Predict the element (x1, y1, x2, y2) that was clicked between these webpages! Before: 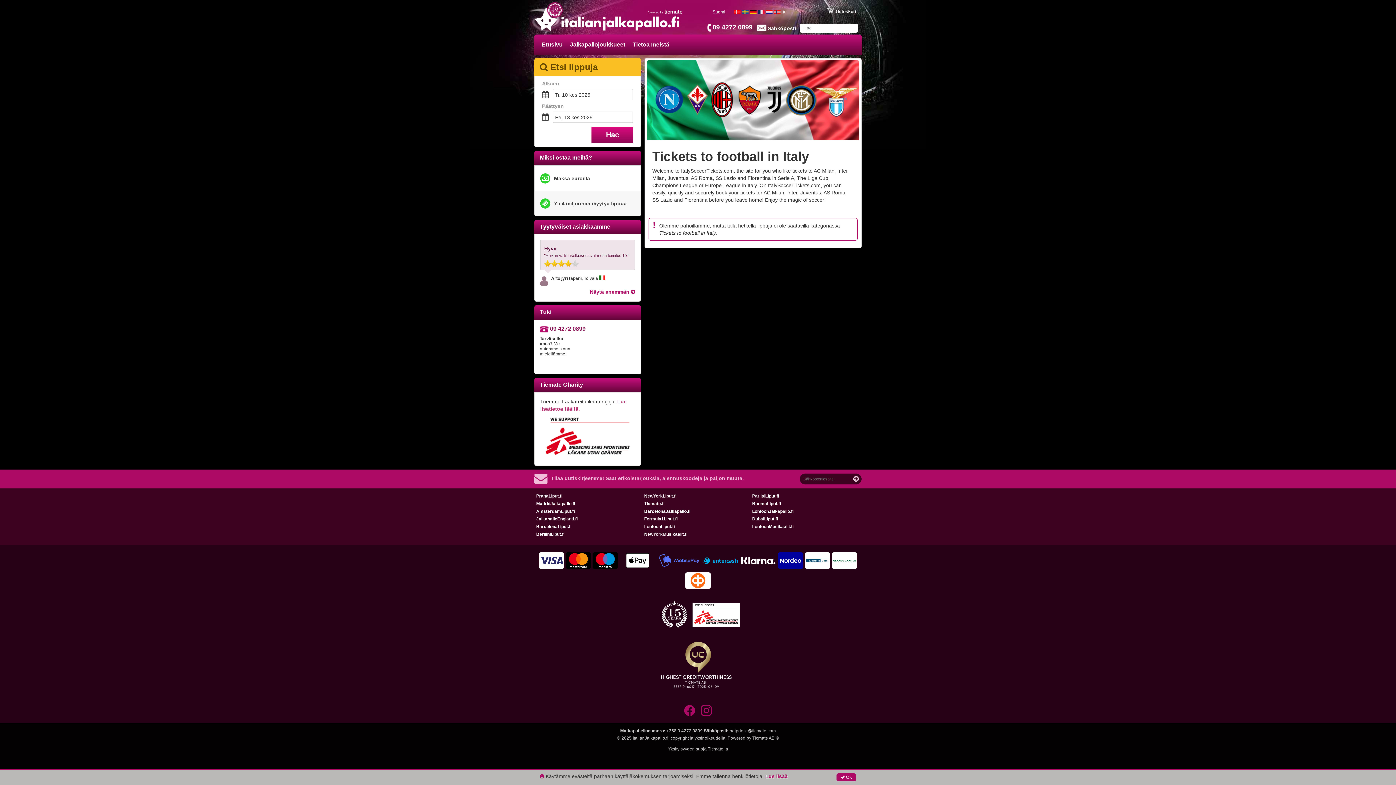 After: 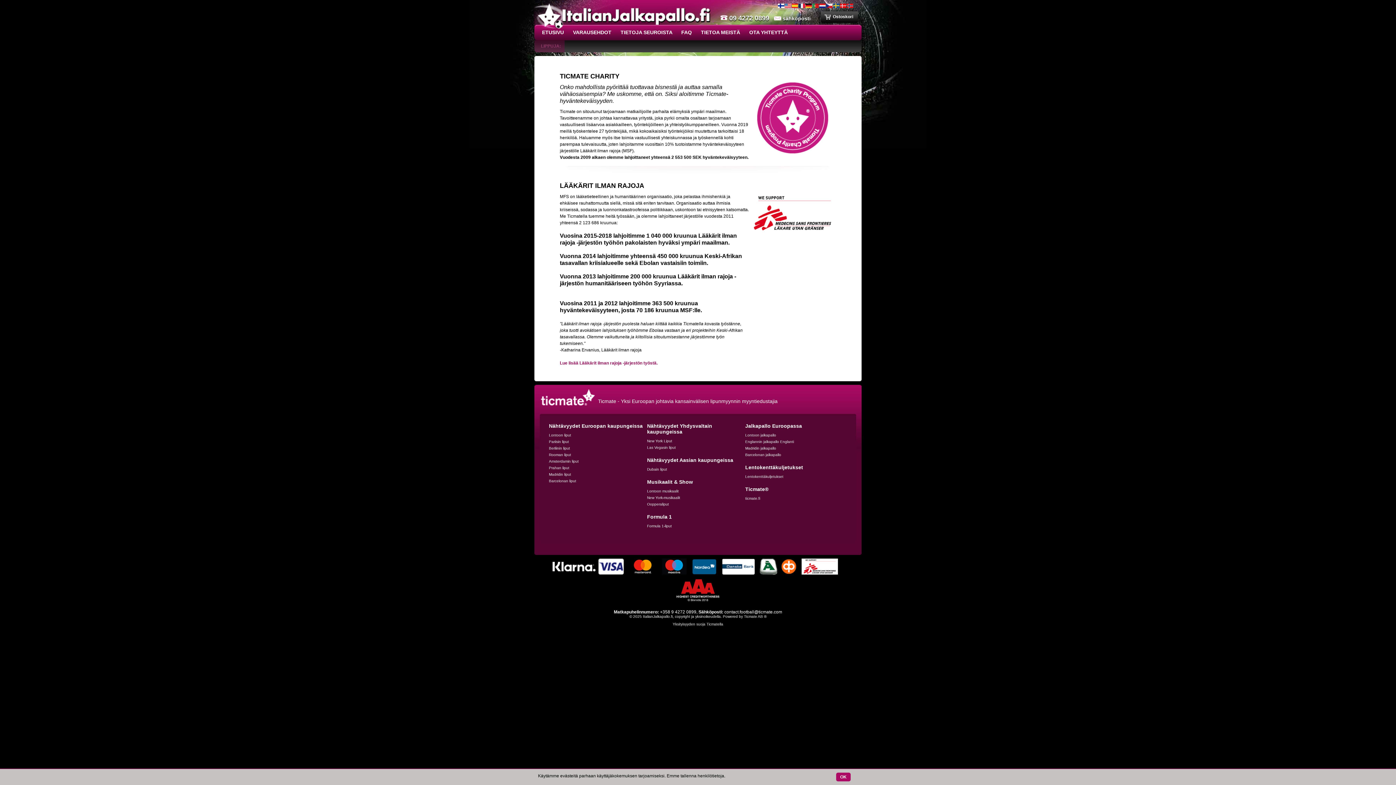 Action: bbox: (534, 378, 641, 392) label: Ticmate Charity